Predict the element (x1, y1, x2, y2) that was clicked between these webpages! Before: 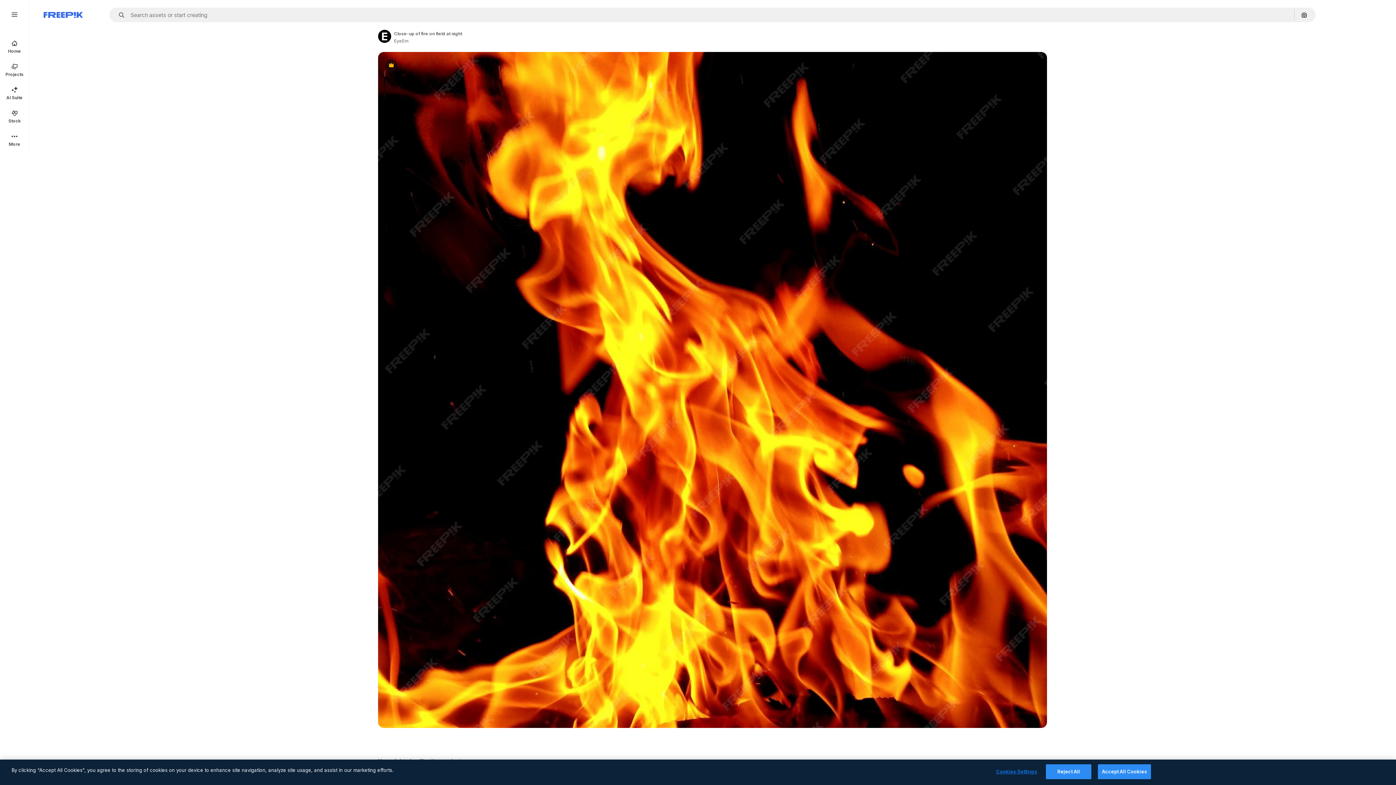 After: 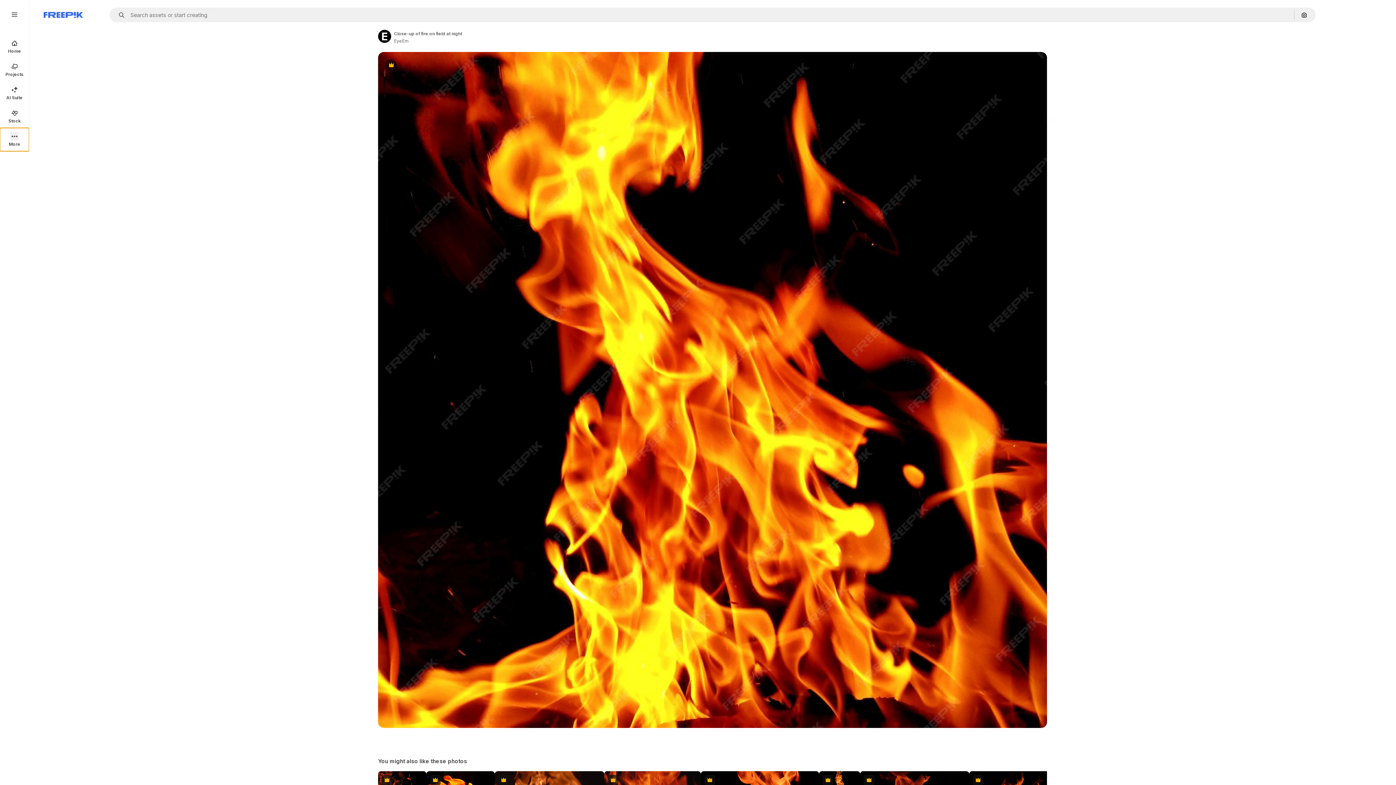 Action: bbox: (0, 128, 29, 151) label: More